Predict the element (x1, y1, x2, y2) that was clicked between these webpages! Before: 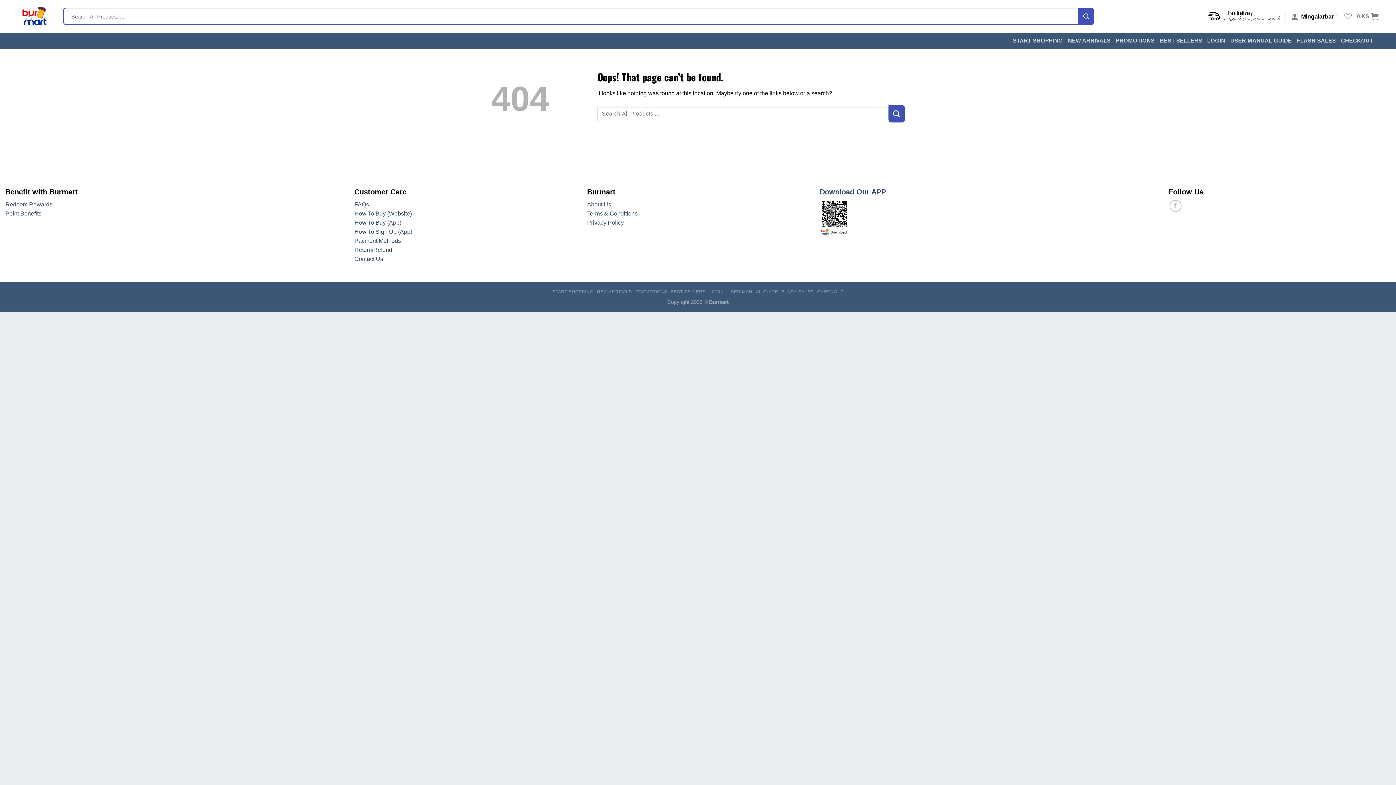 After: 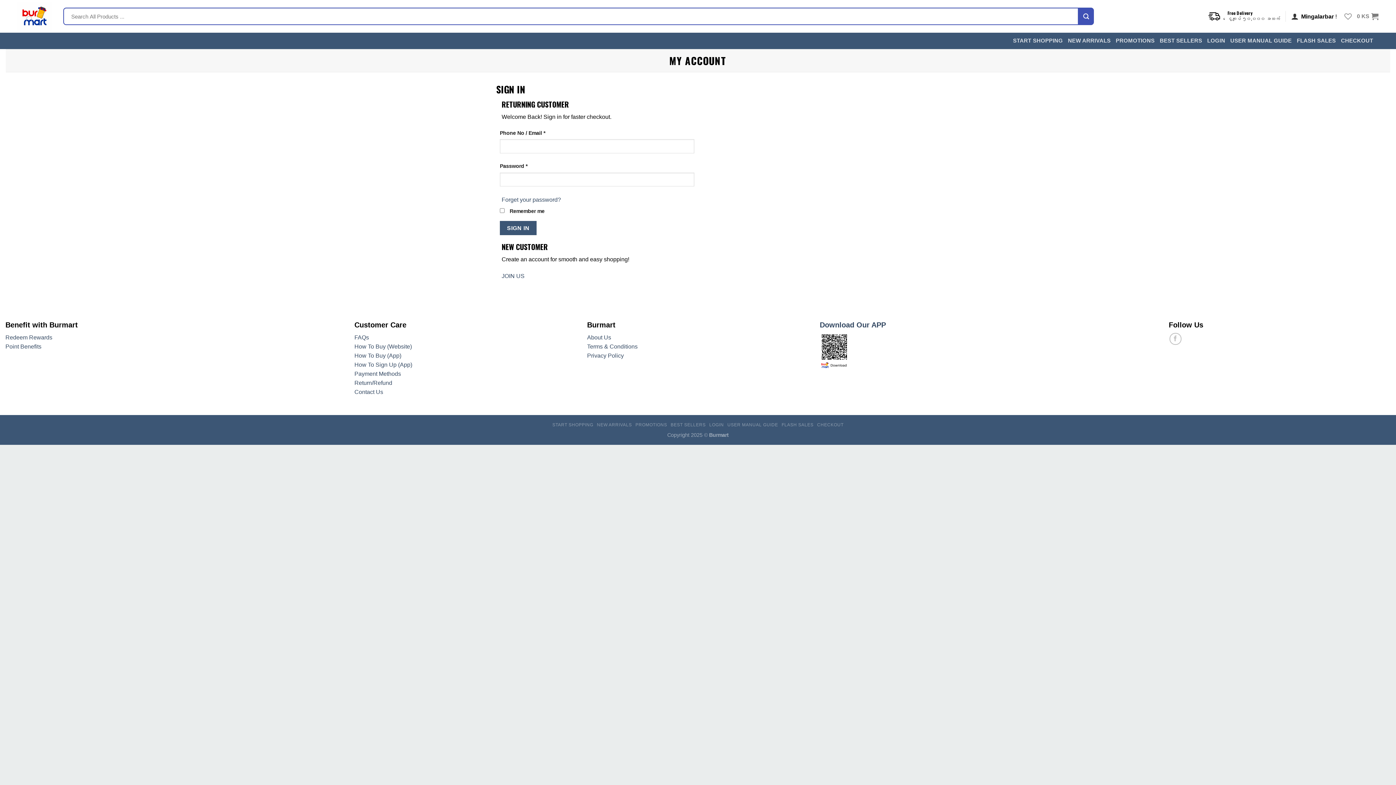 Action: bbox: (1344, 8, 1352, 24)